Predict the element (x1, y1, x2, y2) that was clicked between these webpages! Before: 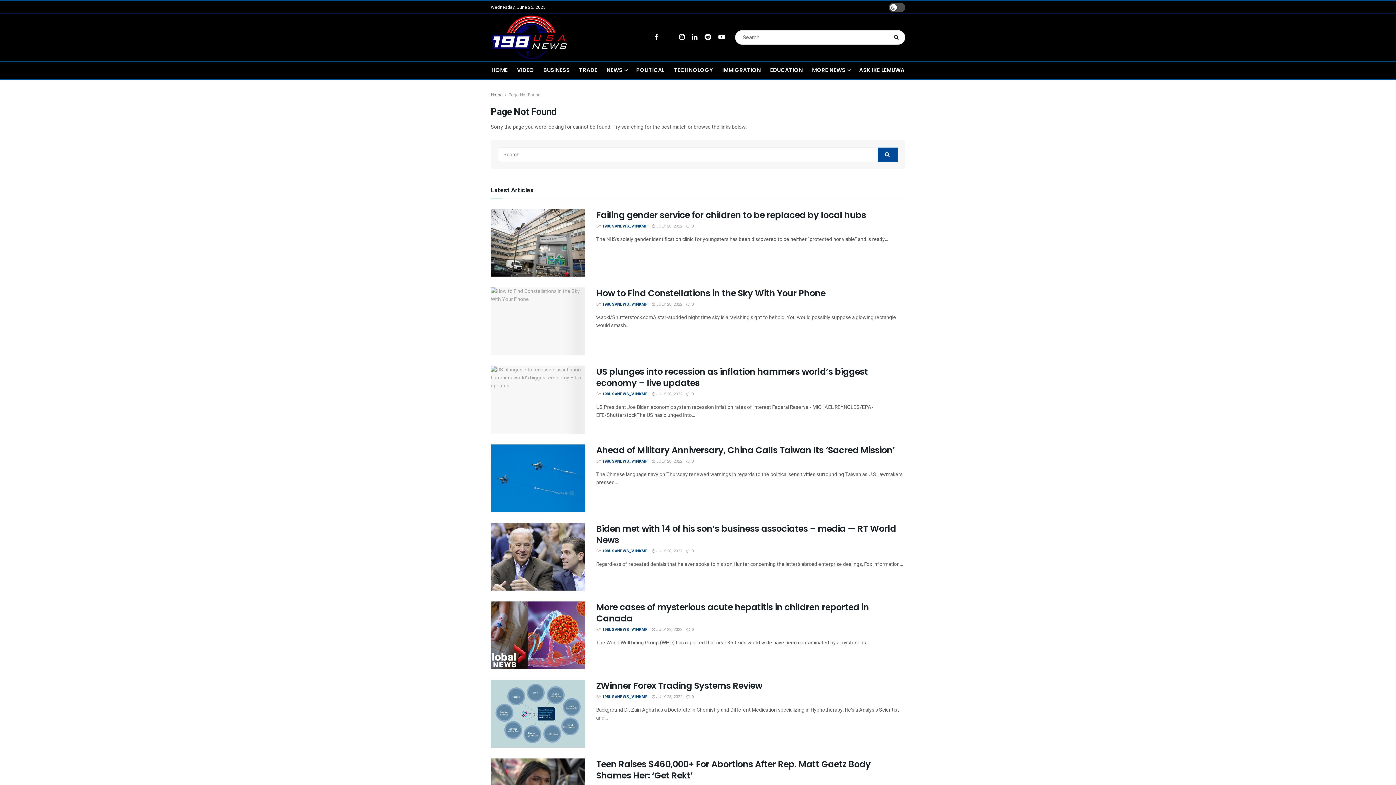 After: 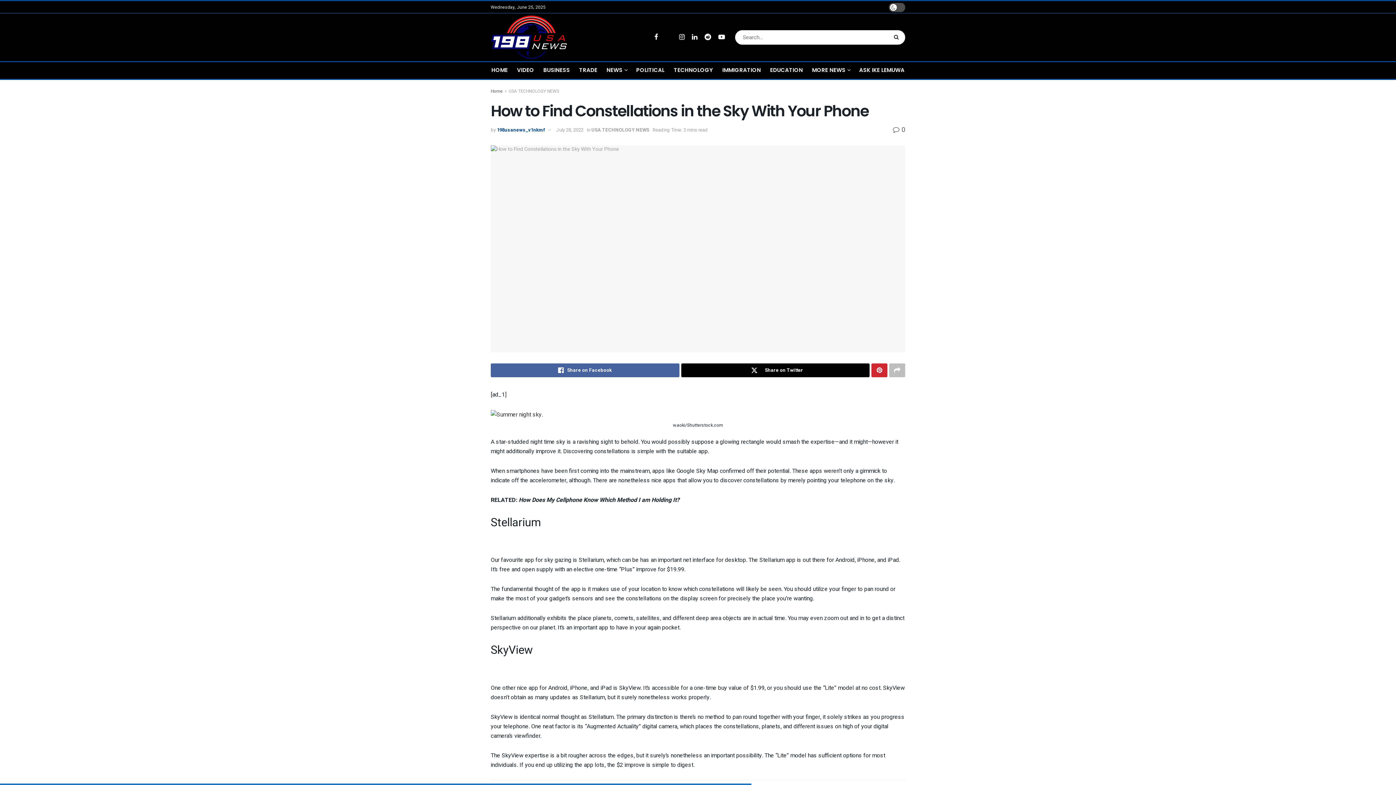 Action: label: Read article: How to Find Constellations in the Sky With Your Phone bbox: (490, 287, 585, 355)